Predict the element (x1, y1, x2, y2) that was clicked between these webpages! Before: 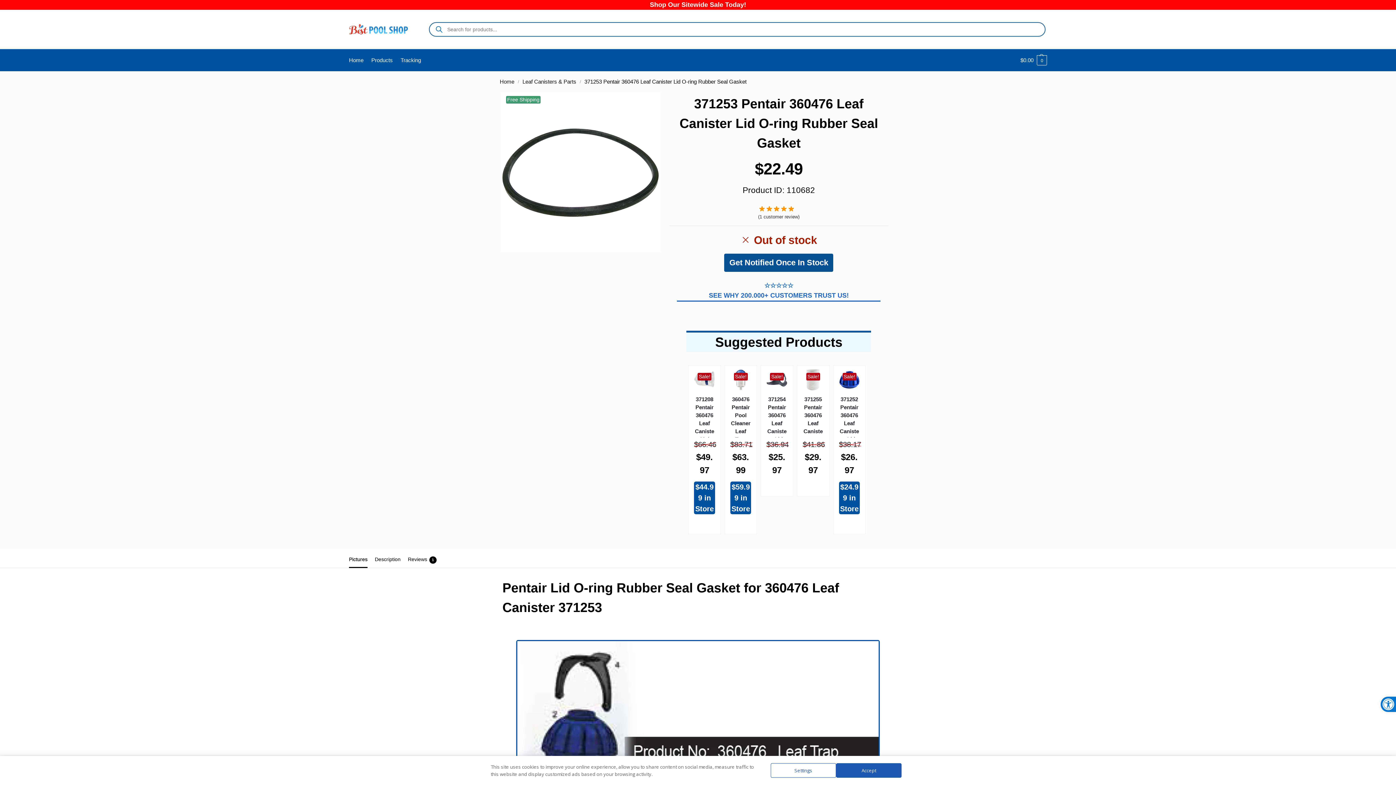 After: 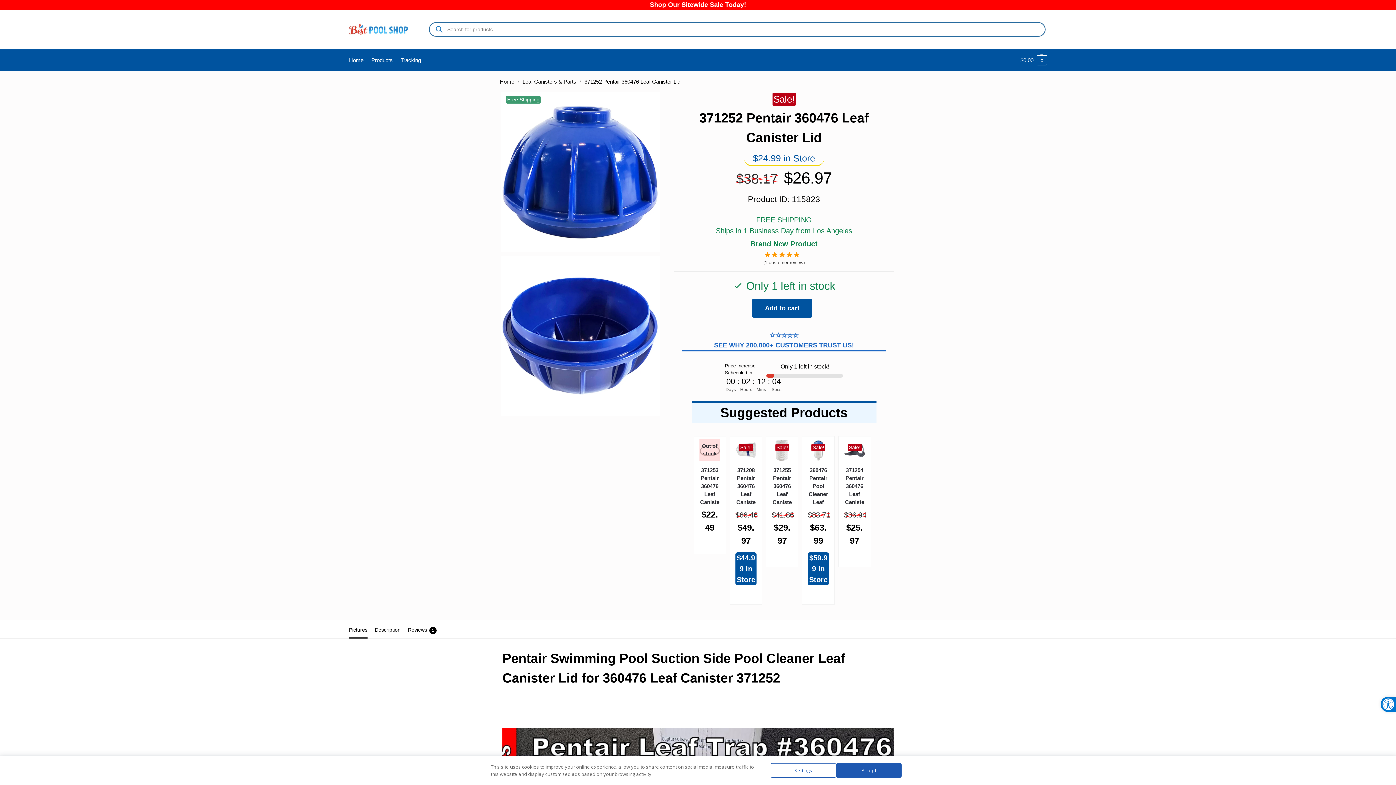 Action: bbox: (839, 395, 860, 443) label: 371252 Pentair 360476 Leaf Canister Lid